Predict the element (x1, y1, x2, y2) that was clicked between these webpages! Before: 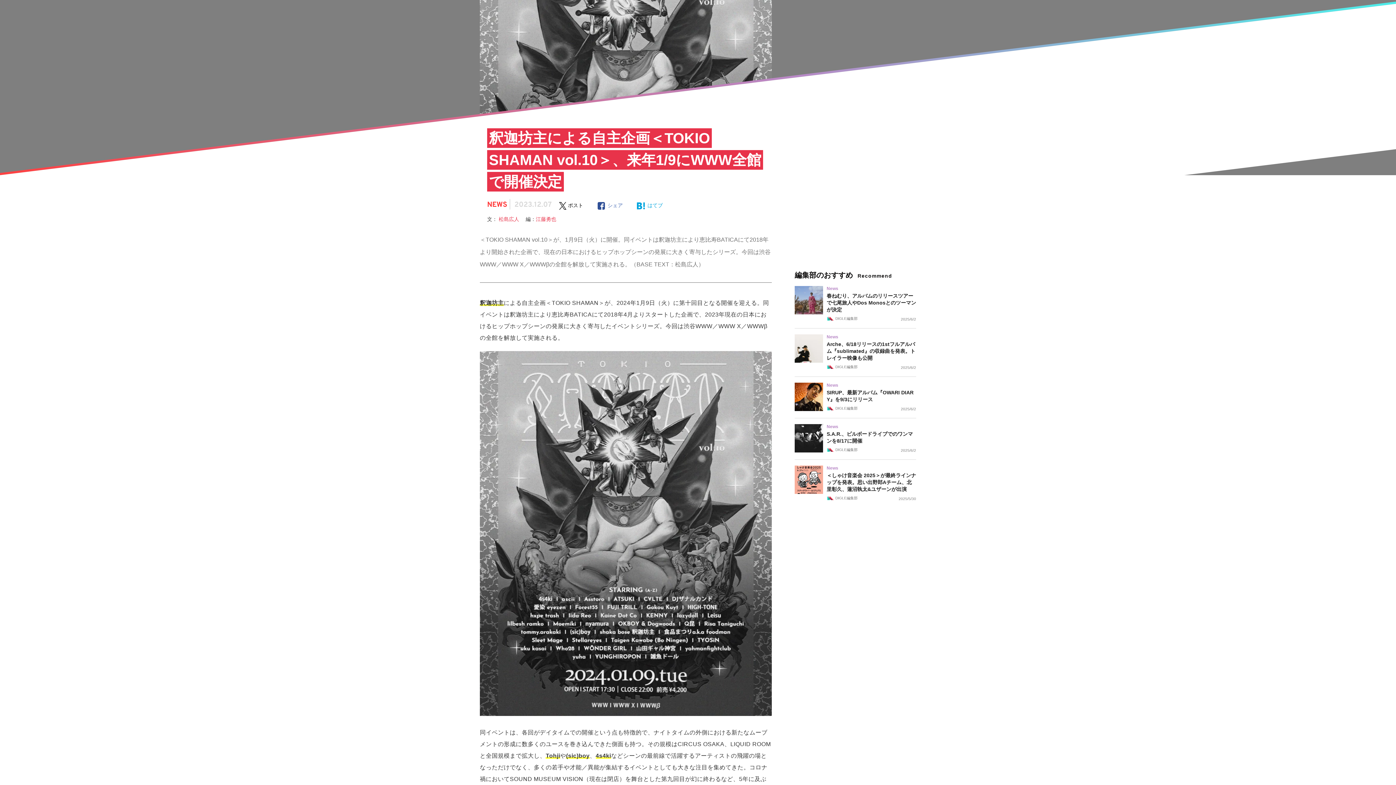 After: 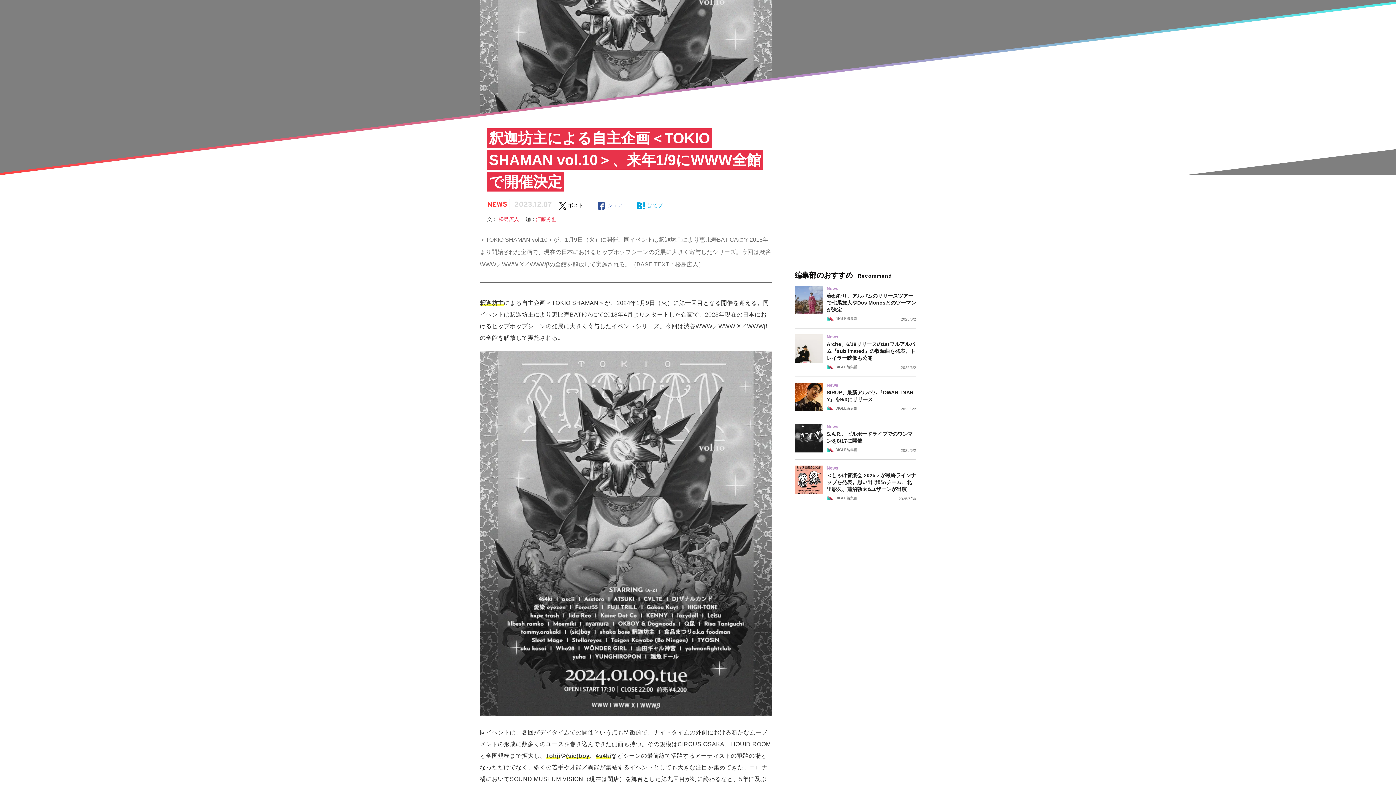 Action: label:  ポスト  bbox: (552, 202, 592, 208)